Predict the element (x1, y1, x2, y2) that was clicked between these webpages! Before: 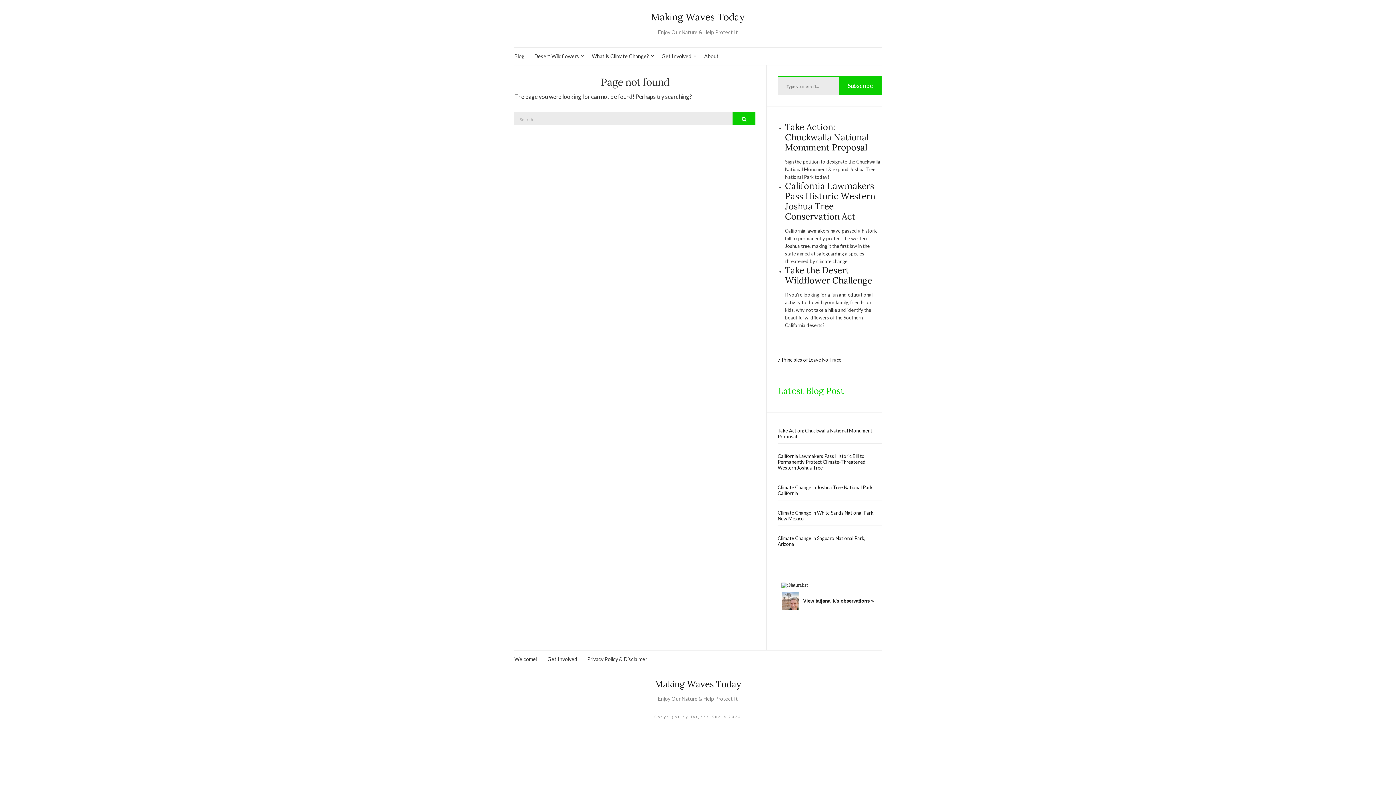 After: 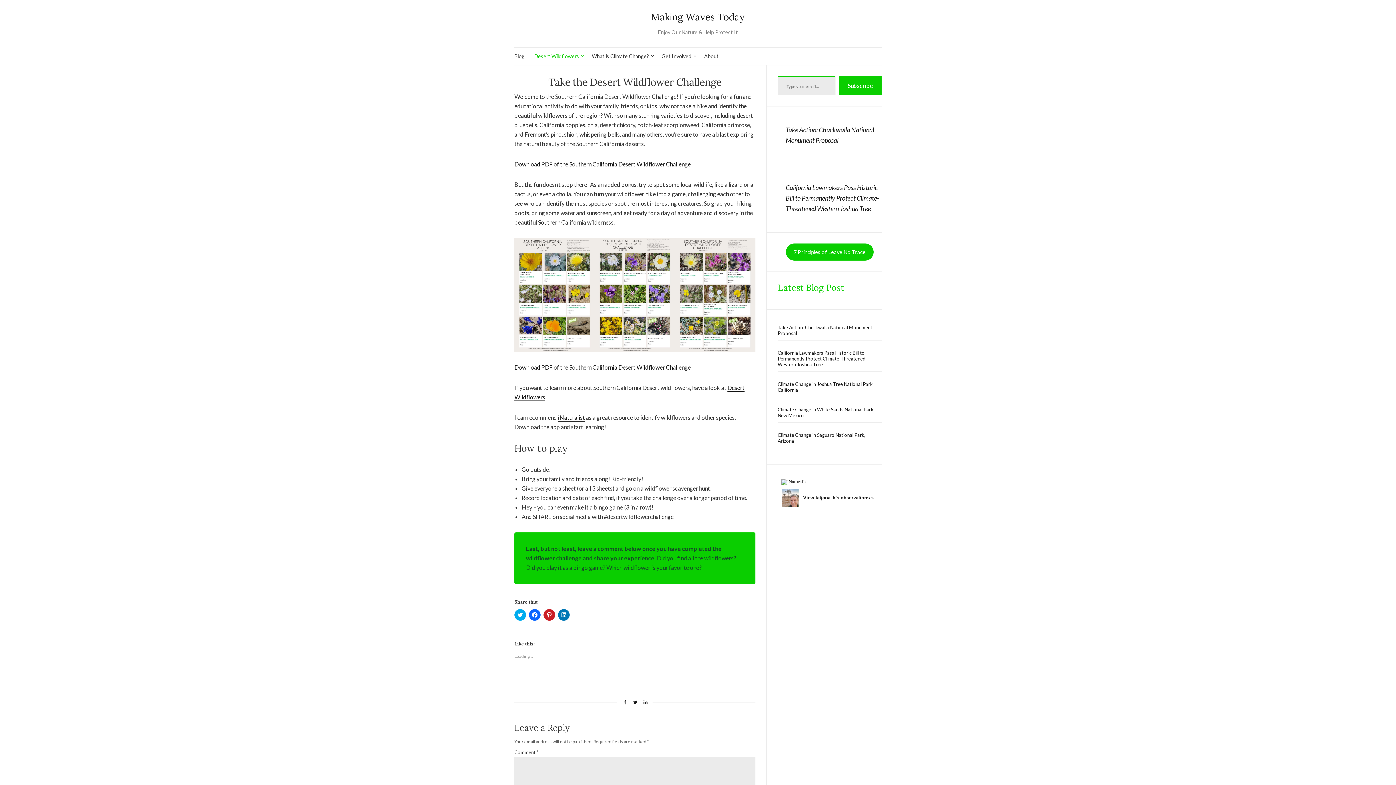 Action: label: Take the Desert Wildflower Challenge bbox: (785, 264, 872, 286)